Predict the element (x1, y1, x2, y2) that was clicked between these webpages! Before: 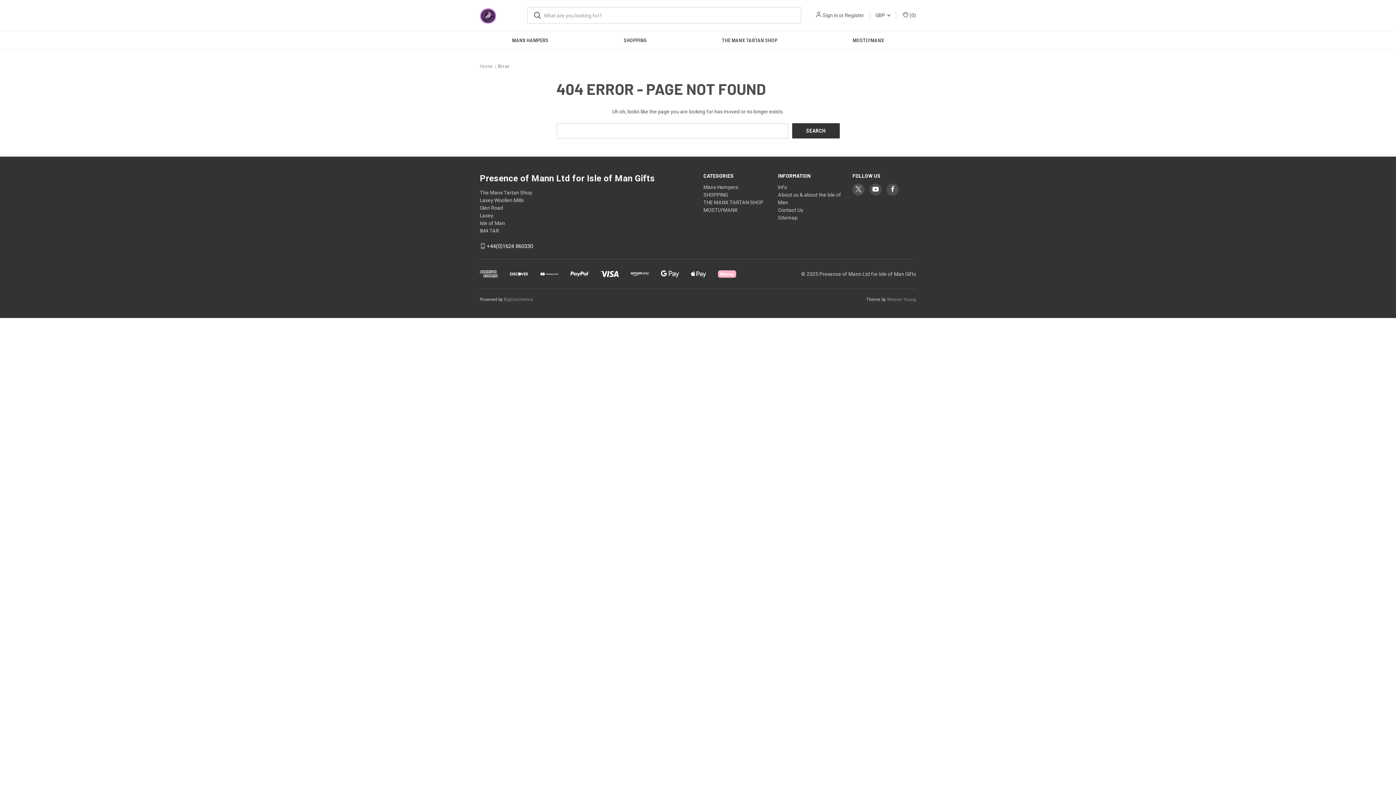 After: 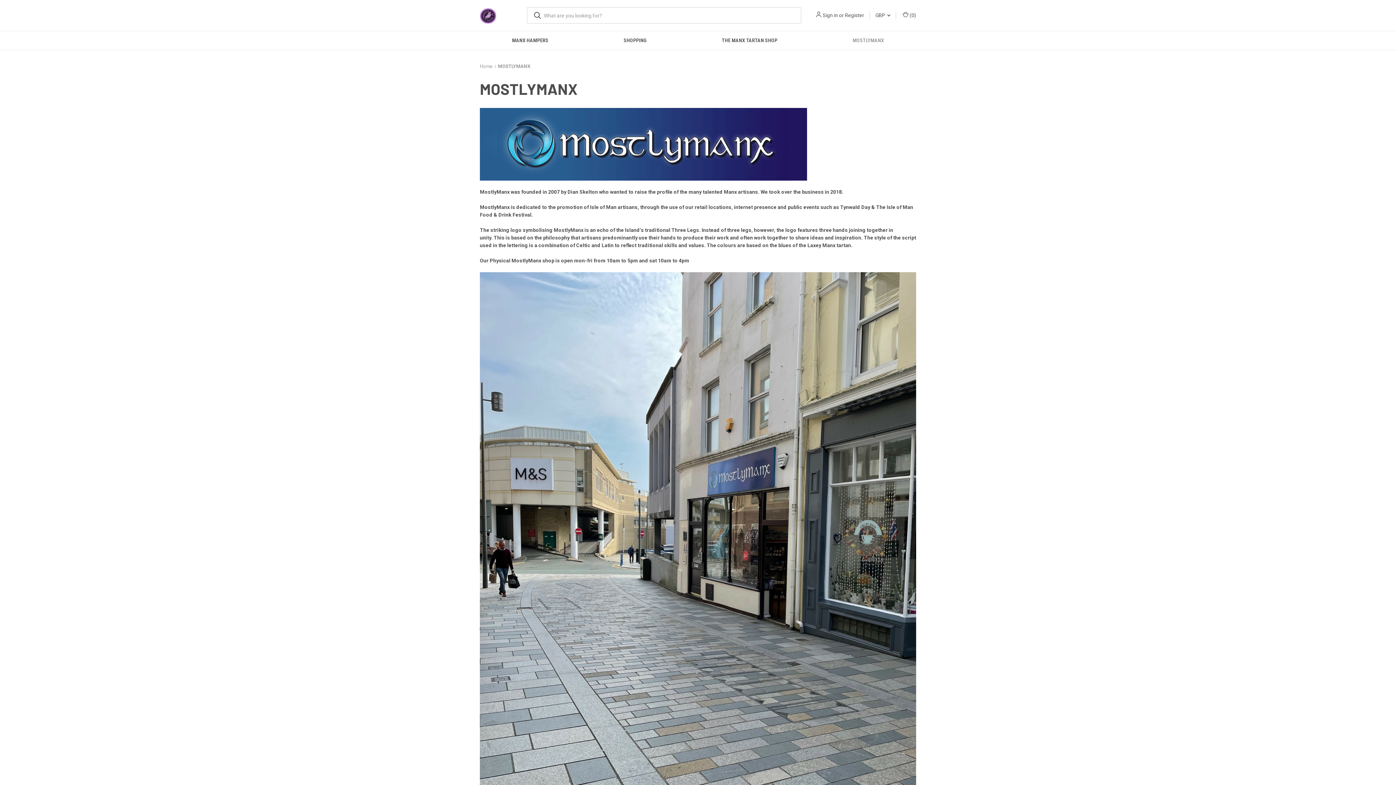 Action: bbox: (703, 207, 737, 213) label: MOSTLYMANX